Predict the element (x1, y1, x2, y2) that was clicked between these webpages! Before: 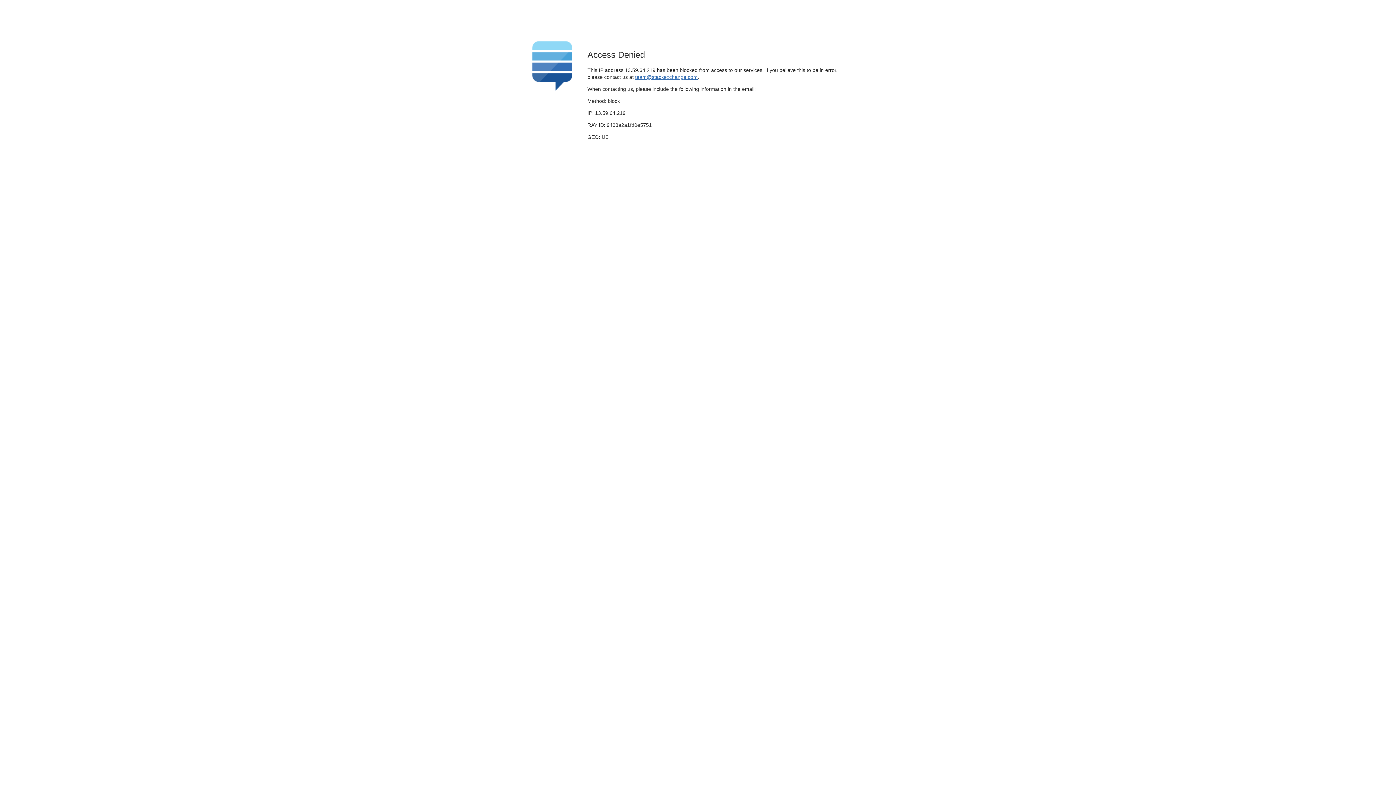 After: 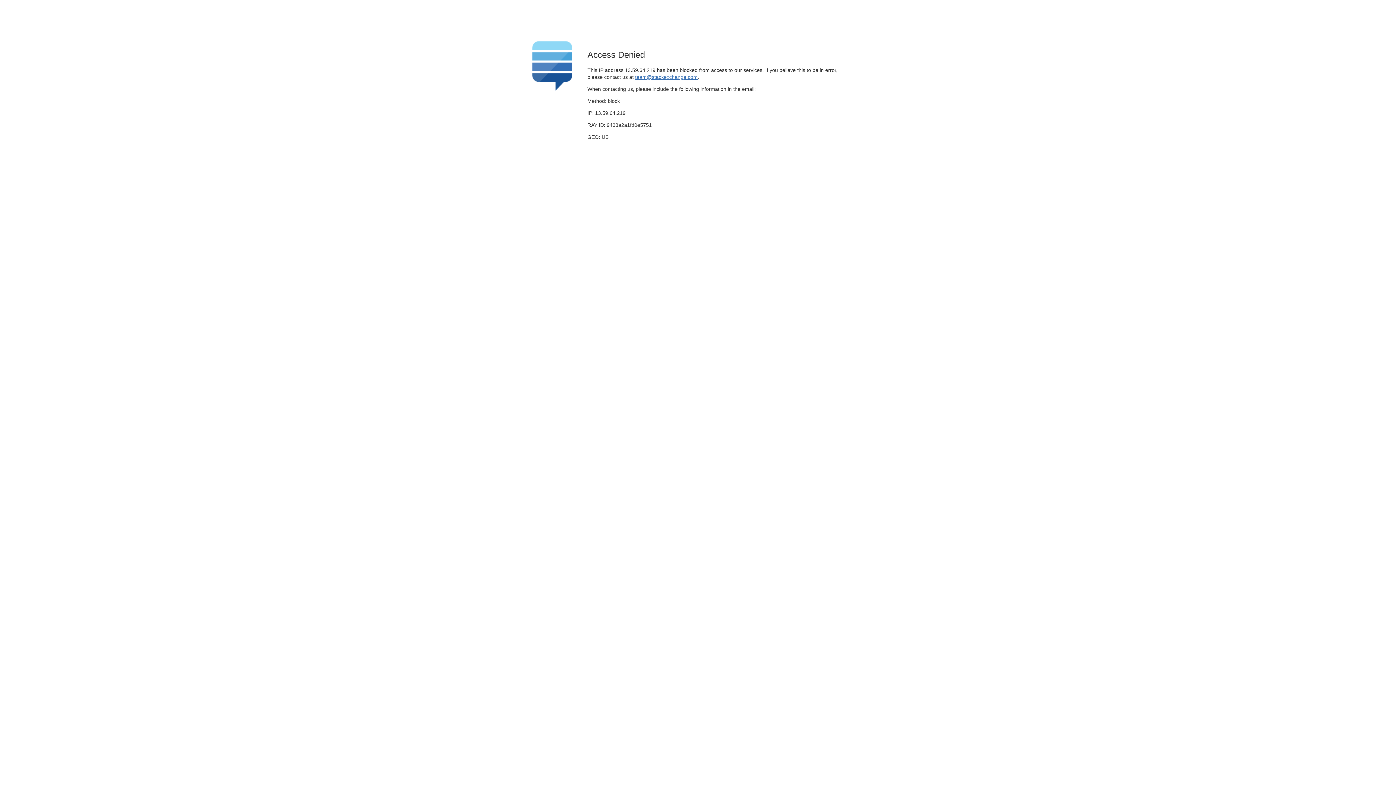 Action: bbox: (635, 74, 697, 79) label: team@stackexchange.com